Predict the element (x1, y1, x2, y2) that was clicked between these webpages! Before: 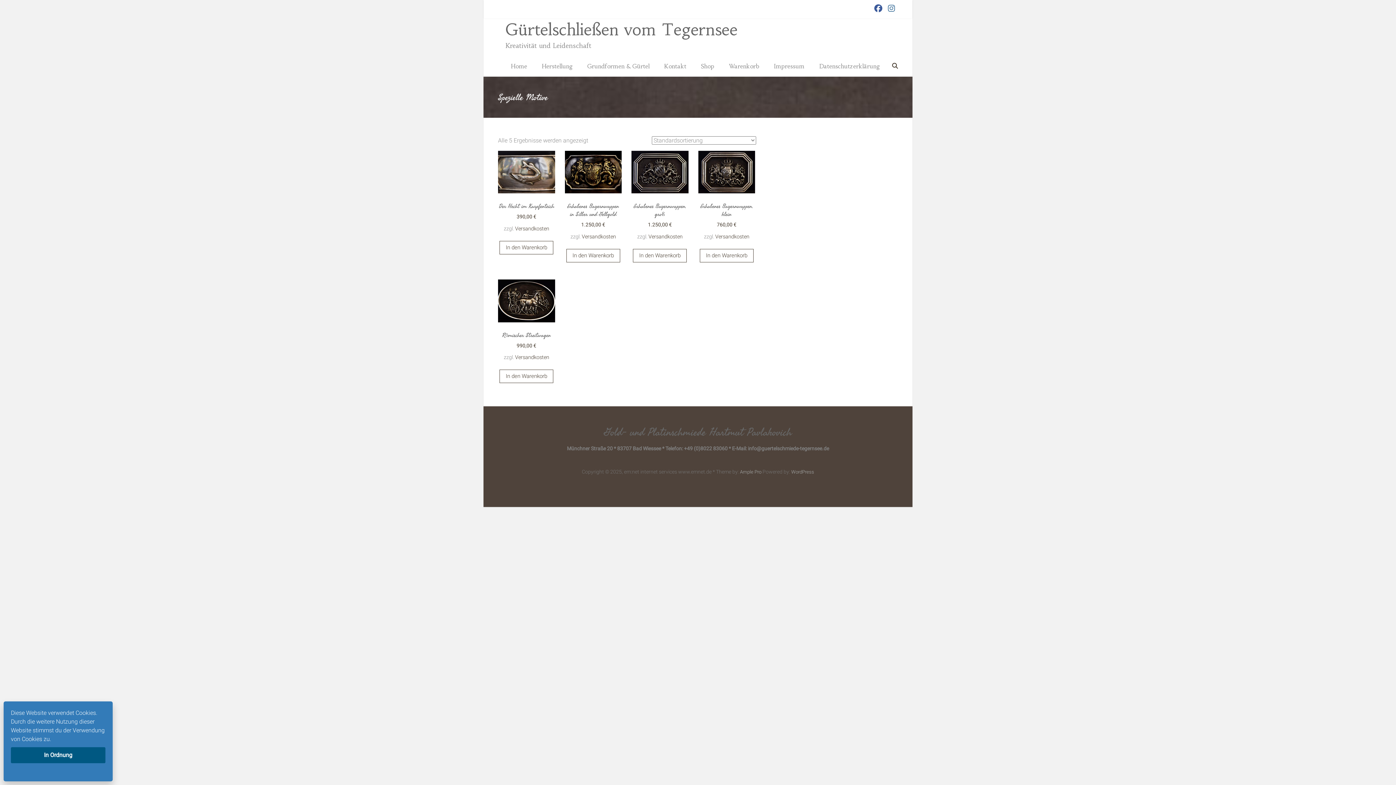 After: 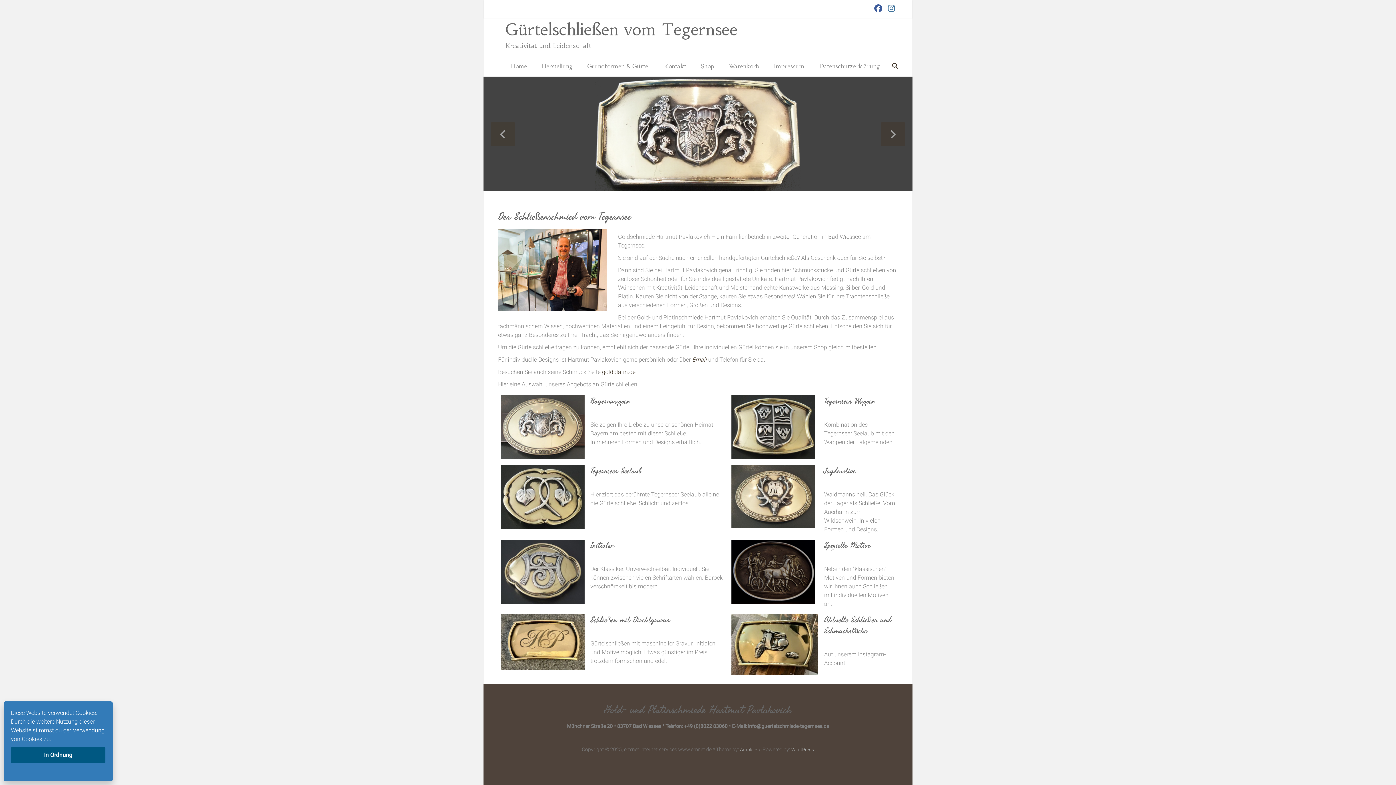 Action: label: Home bbox: (510, 56, 527, 76)